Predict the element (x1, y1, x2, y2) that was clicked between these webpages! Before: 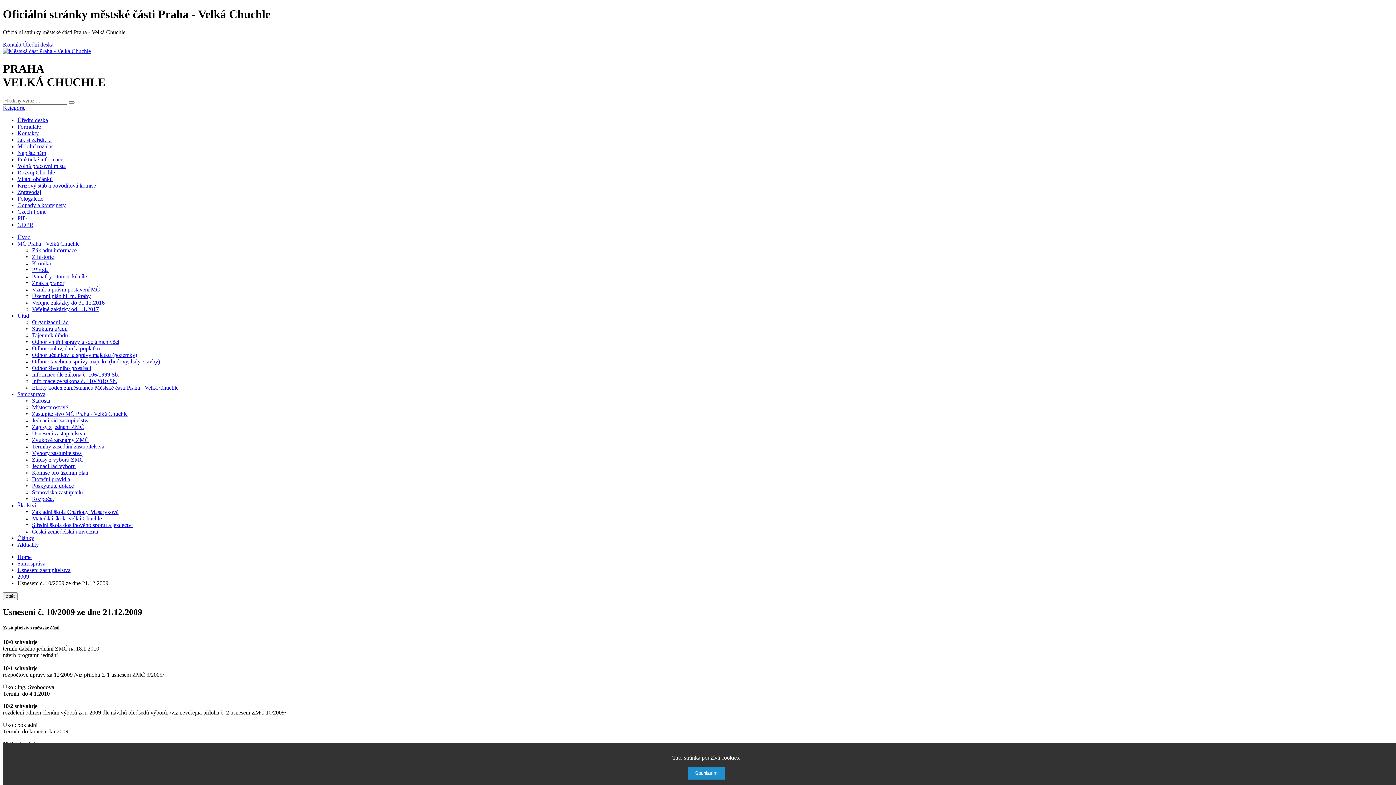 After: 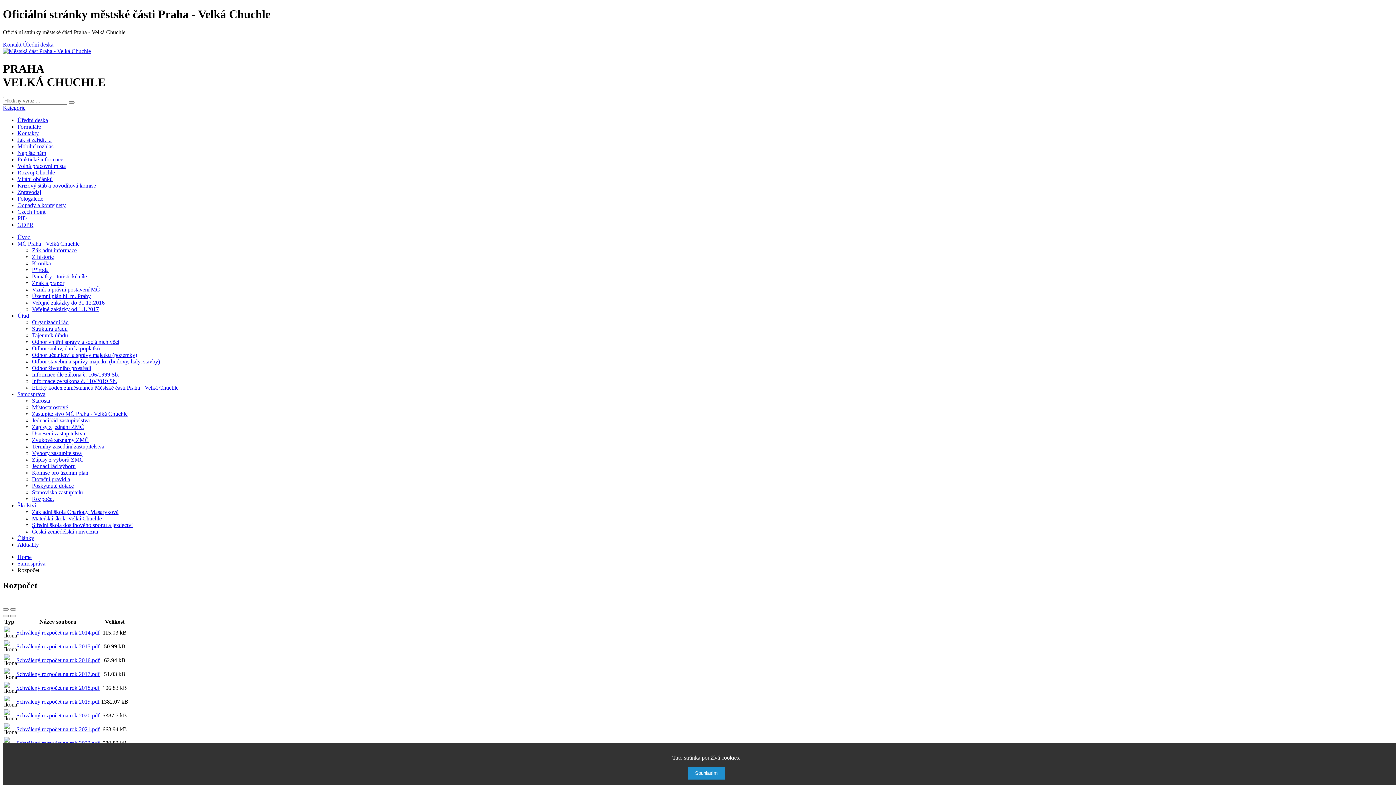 Action: label: Rozpočet bbox: (32, 495, 53, 502)